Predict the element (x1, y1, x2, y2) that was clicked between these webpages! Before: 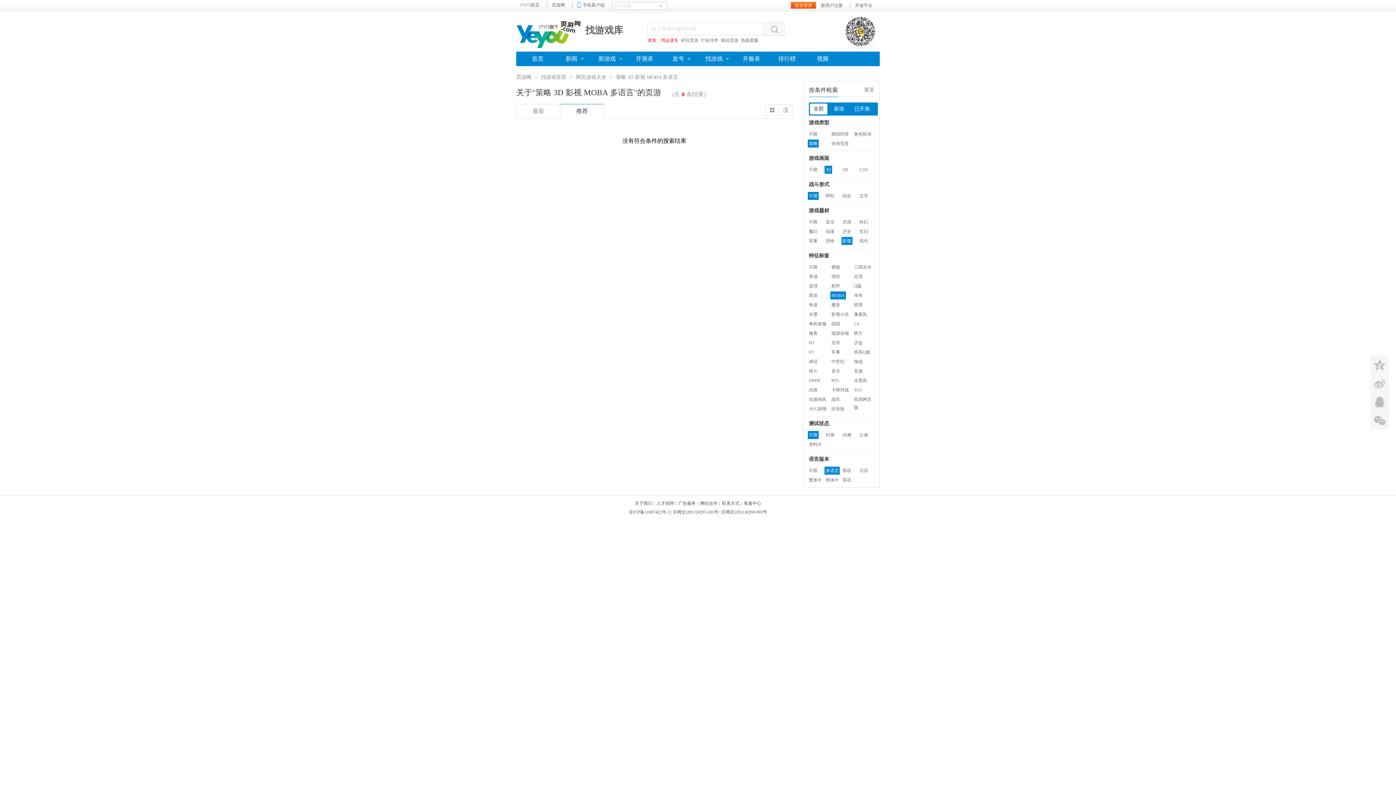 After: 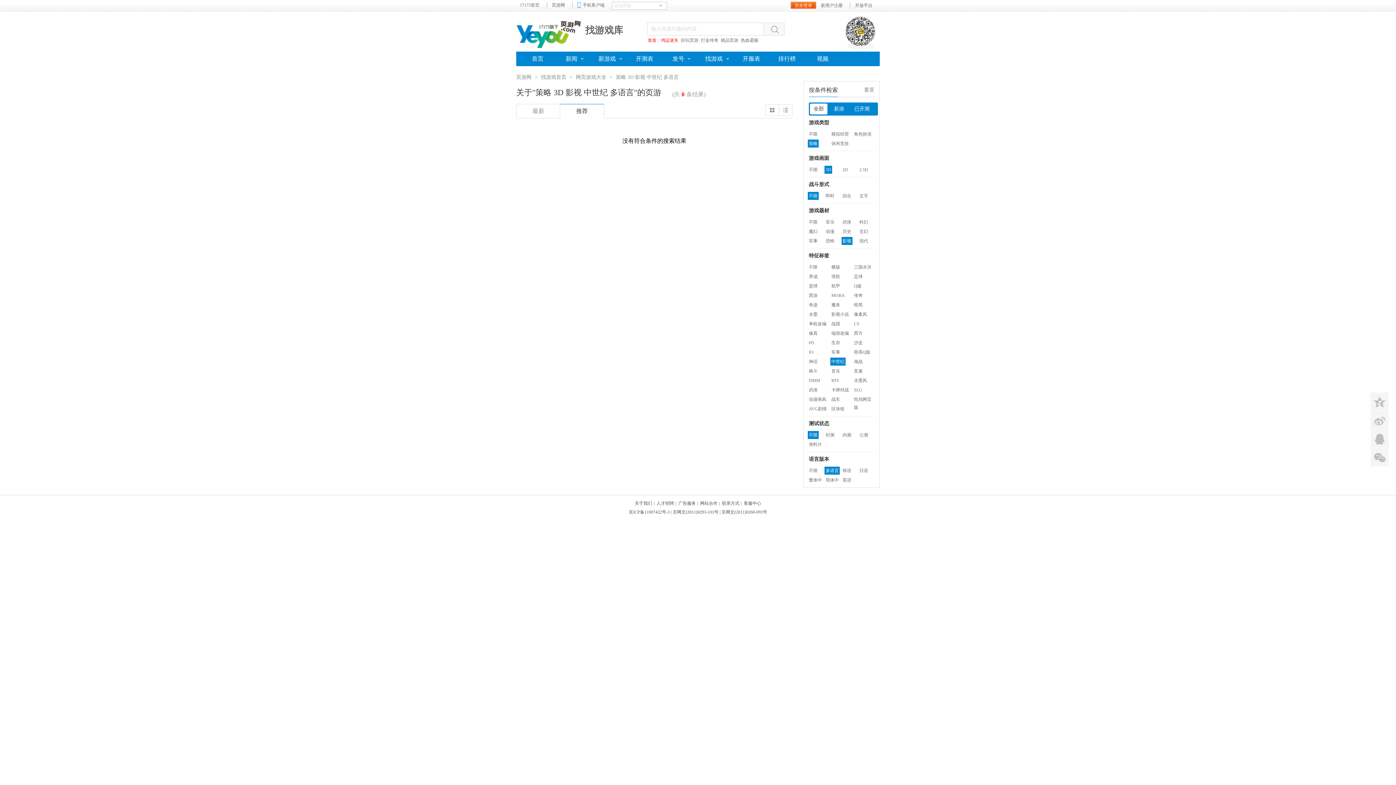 Action: label: 中世纪 bbox: (830, 357, 845, 365)